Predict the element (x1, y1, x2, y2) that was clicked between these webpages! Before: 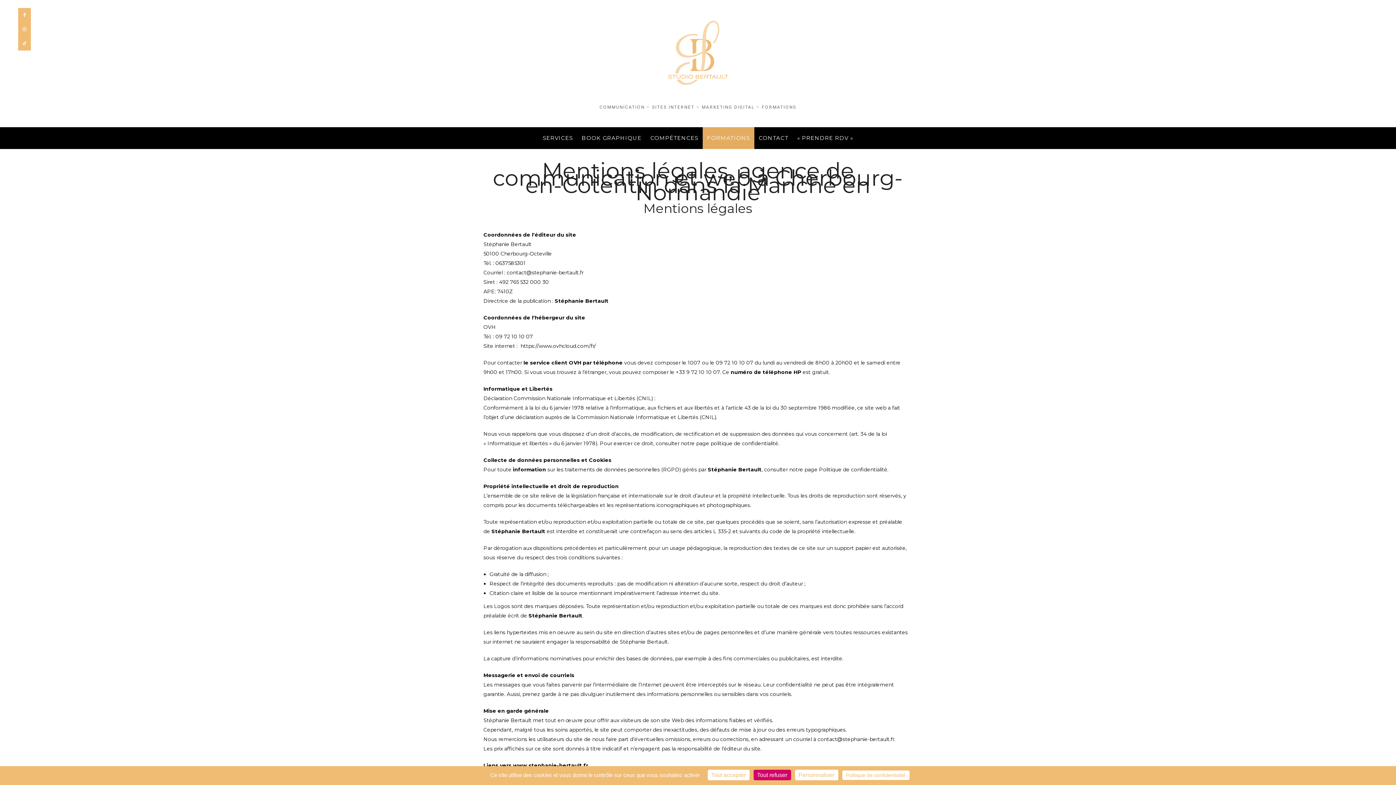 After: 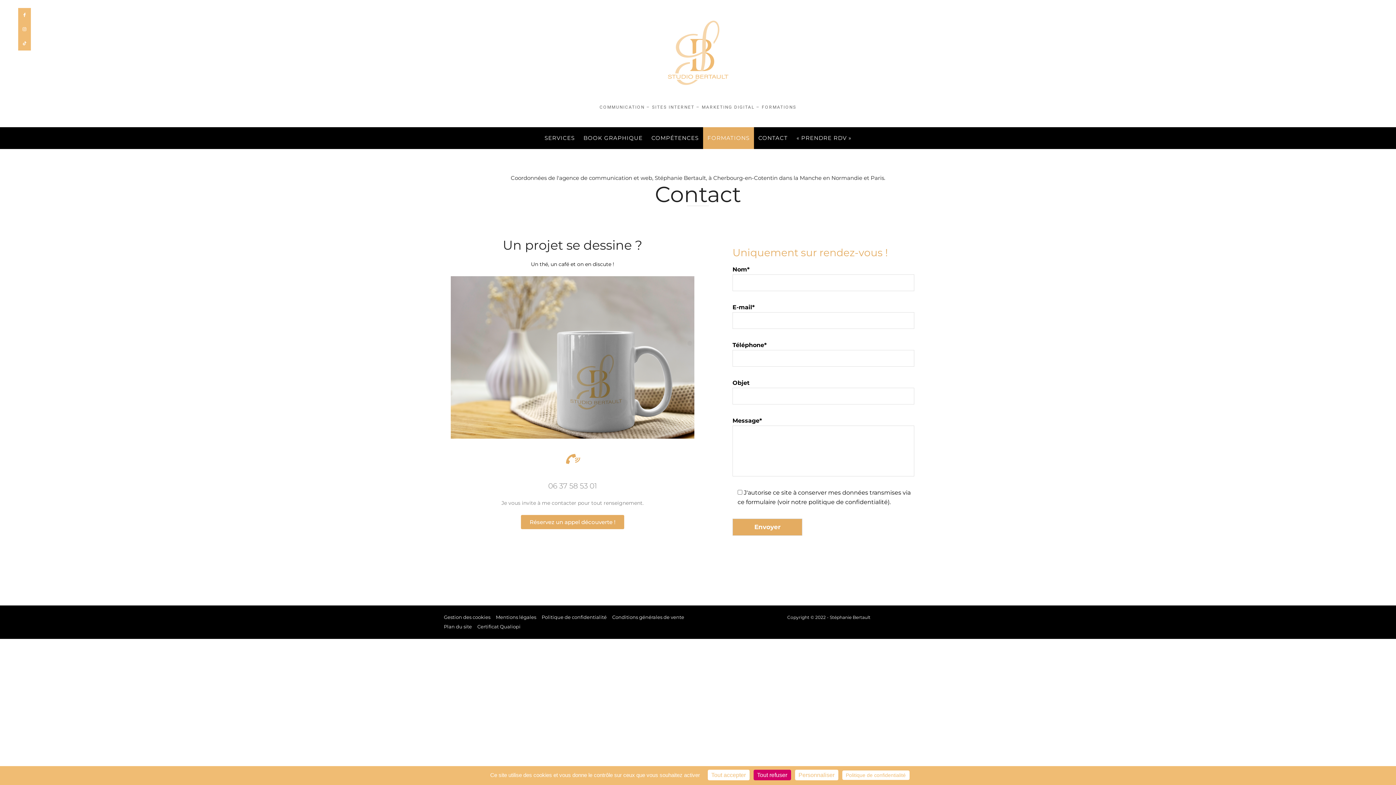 Action: label: CONTACT bbox: (754, 127, 793, 149)